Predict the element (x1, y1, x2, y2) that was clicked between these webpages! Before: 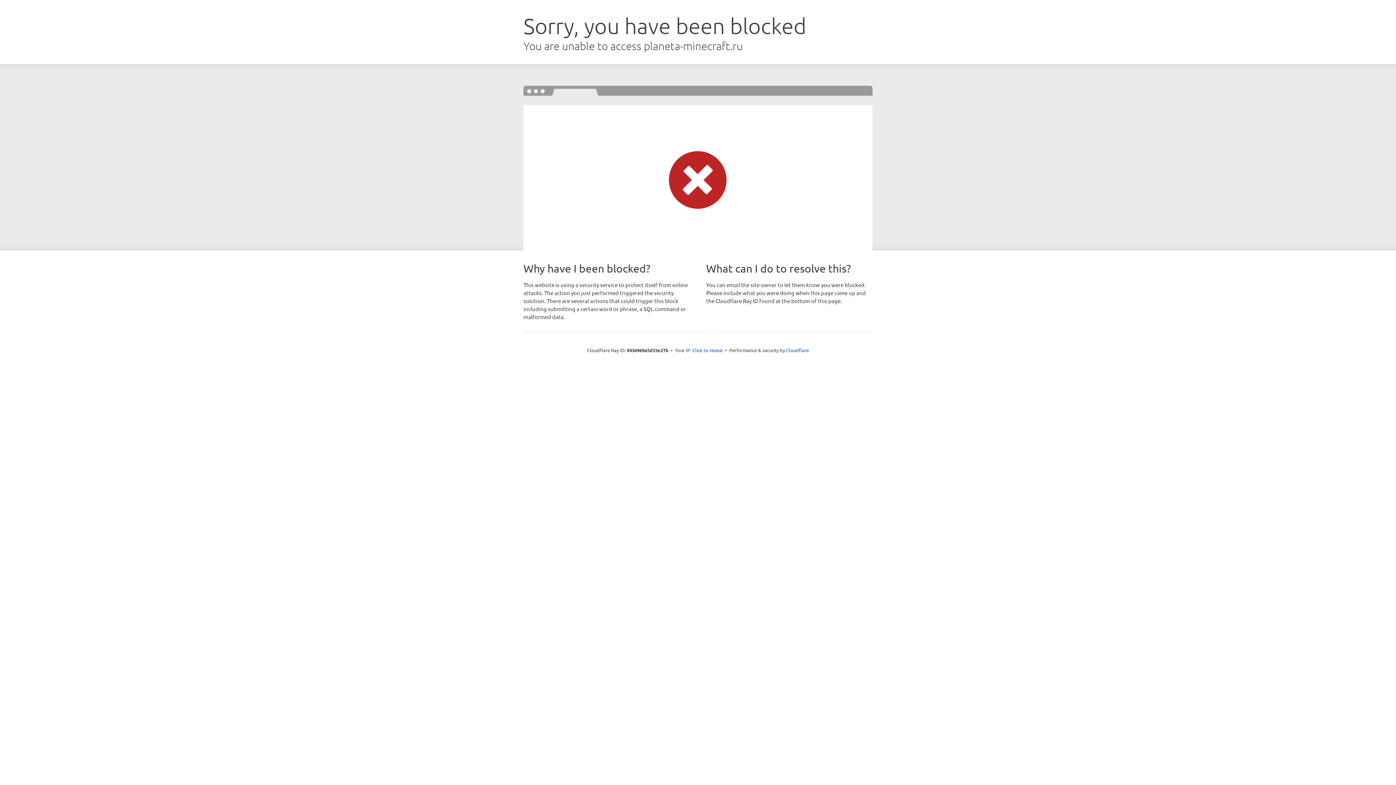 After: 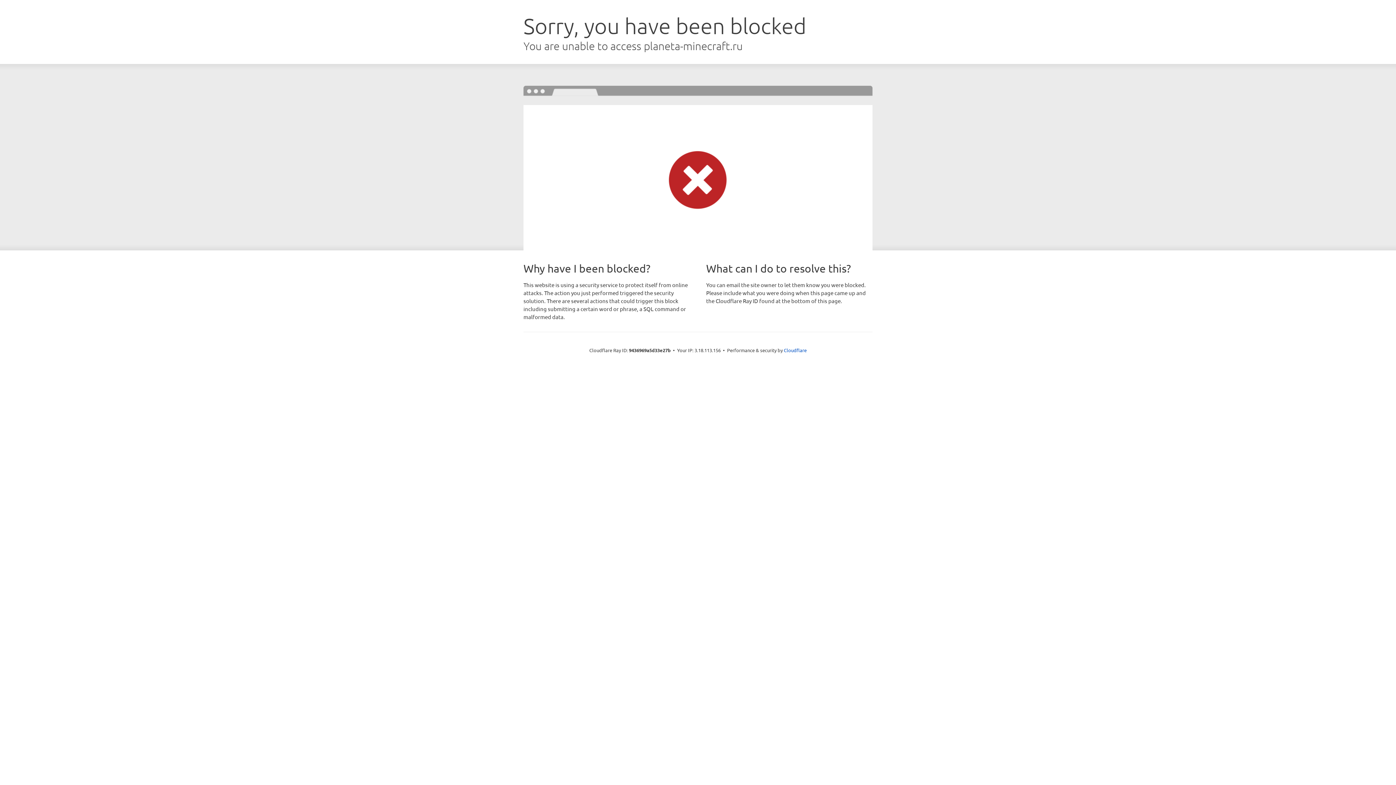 Action: label: Click to reveal bbox: (692, 346, 723, 353)